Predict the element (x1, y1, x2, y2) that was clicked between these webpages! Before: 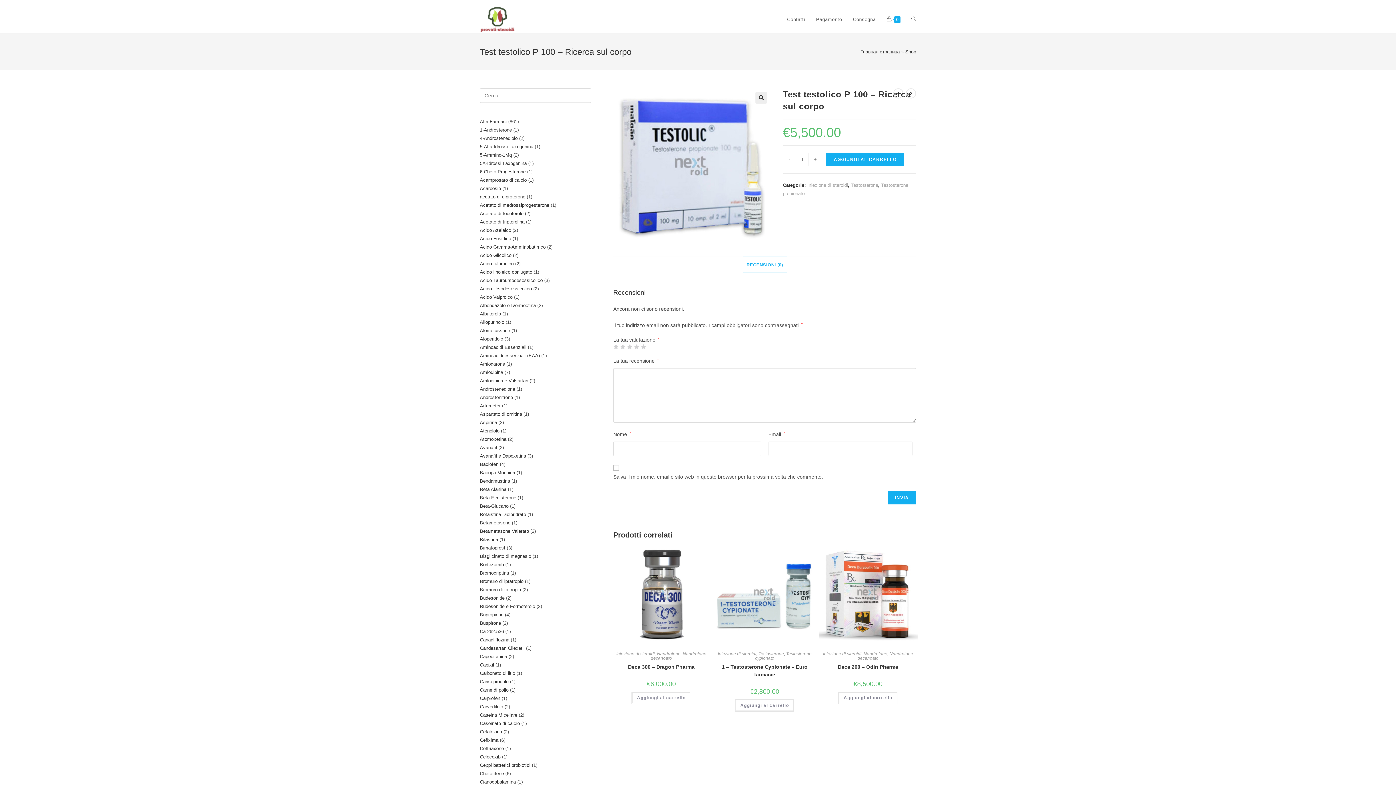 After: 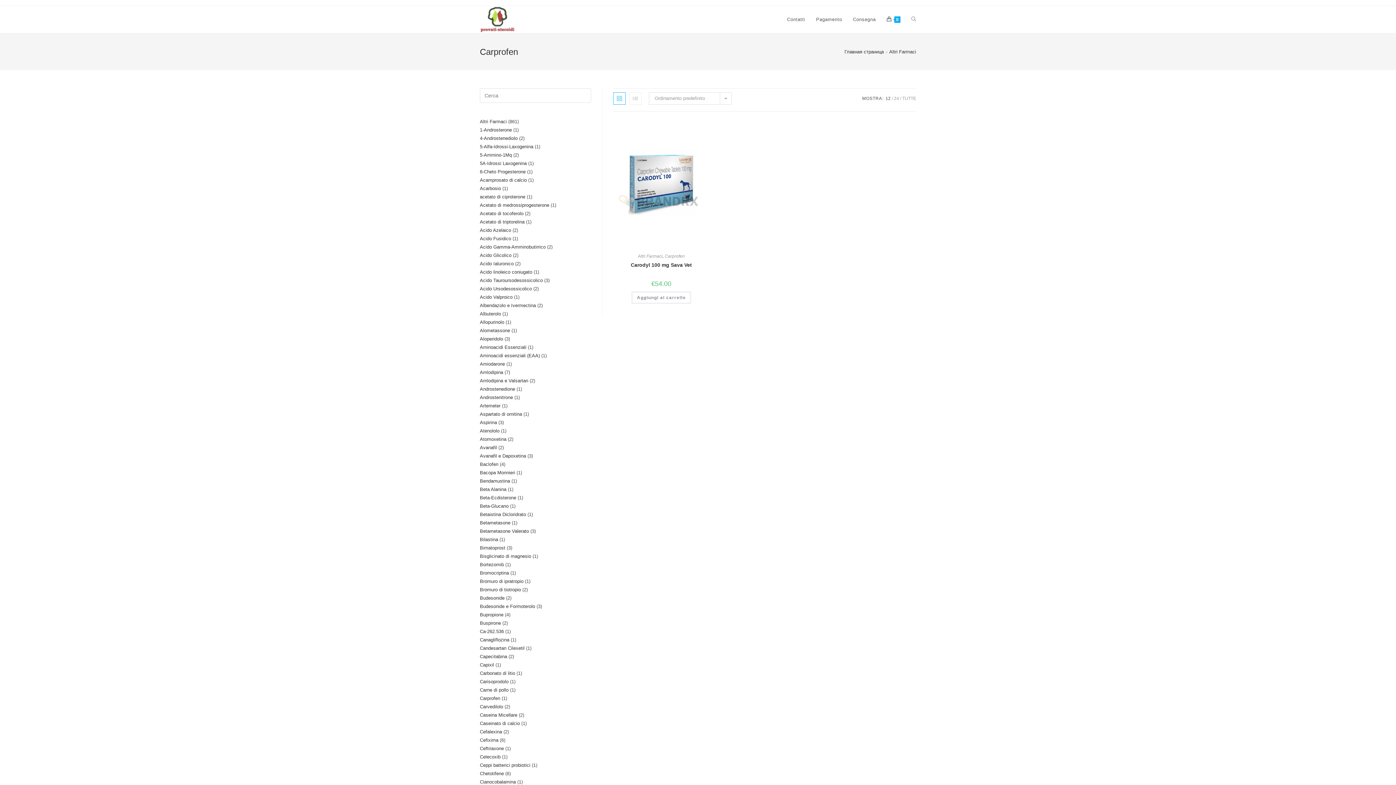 Action: label: Carprofen bbox: (480, 696, 500, 701)